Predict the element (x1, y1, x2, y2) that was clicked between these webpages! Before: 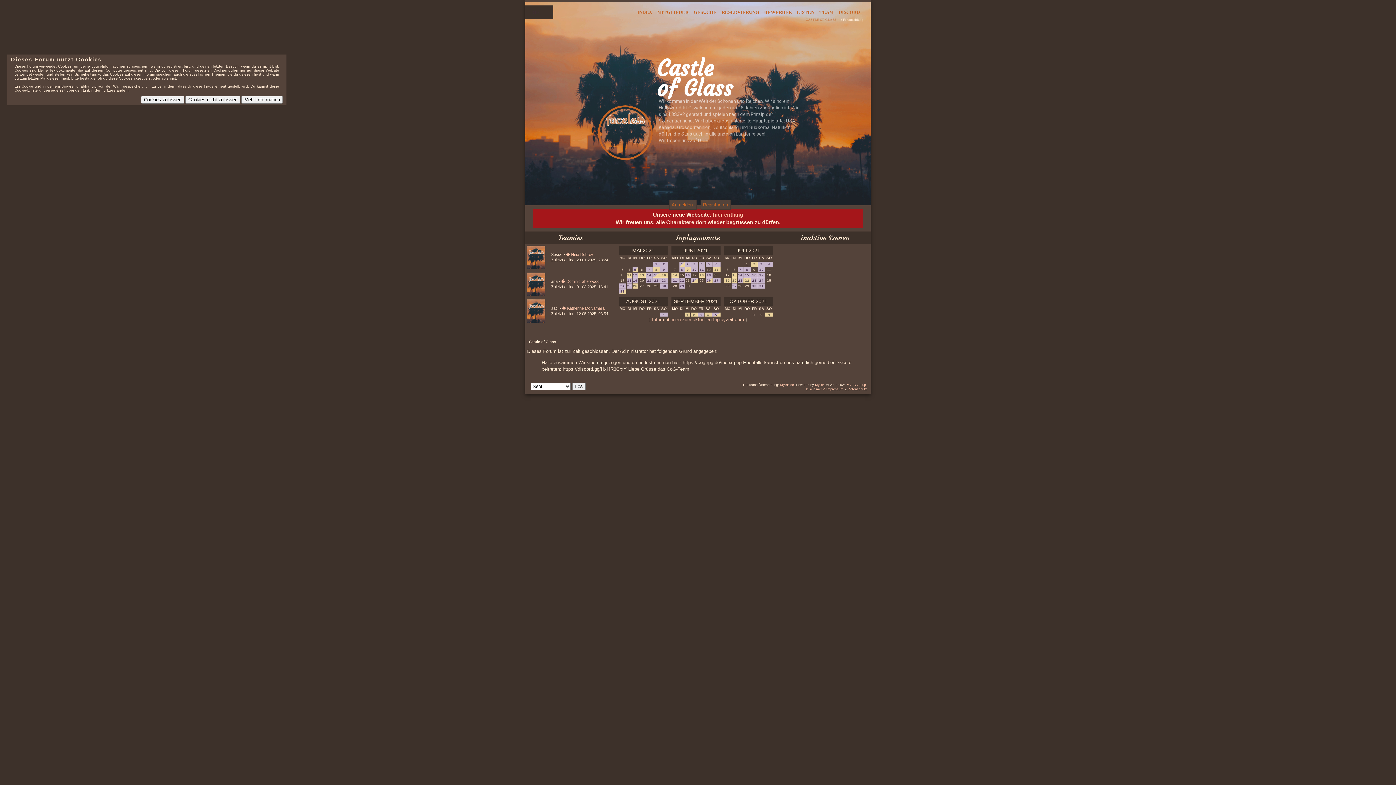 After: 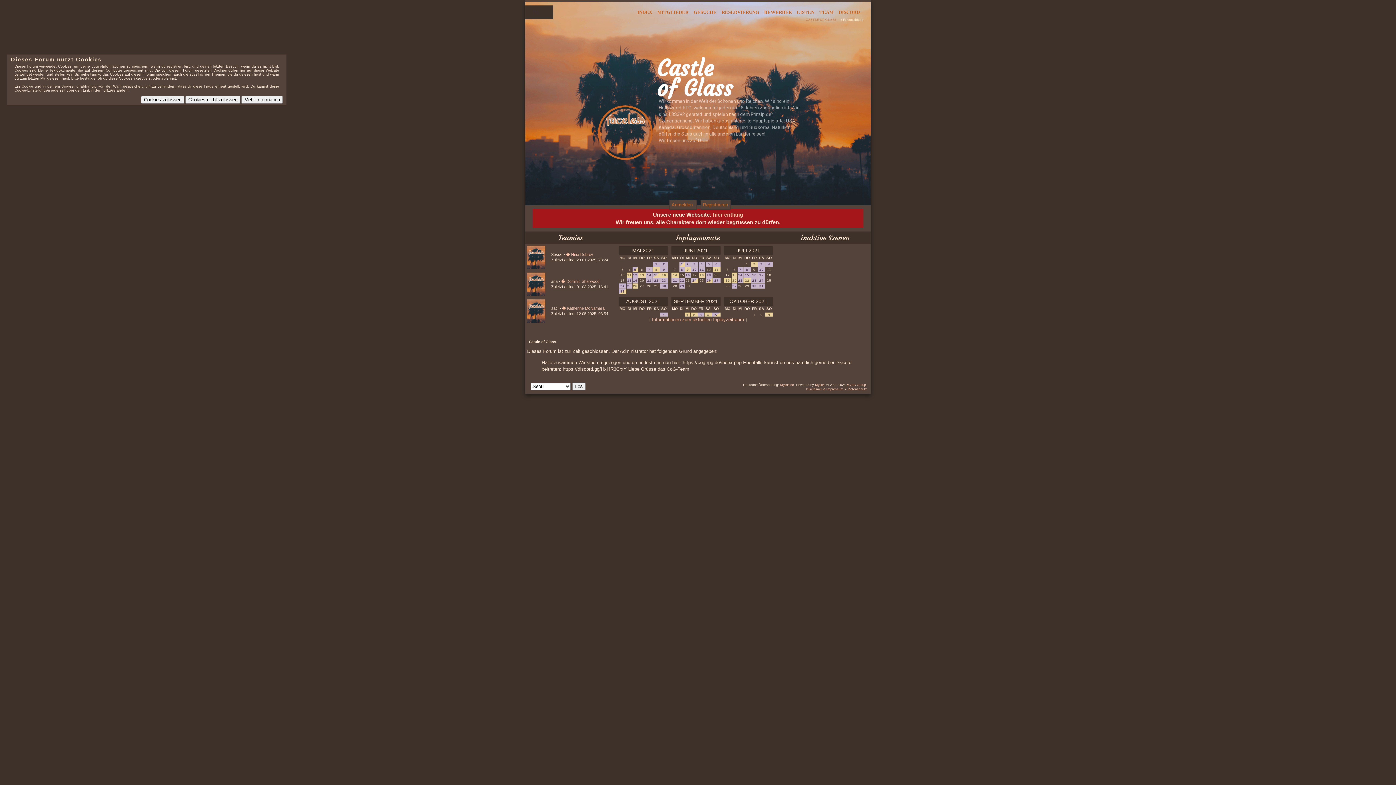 Action: bbox: (759, 278, 763, 282) label: 24